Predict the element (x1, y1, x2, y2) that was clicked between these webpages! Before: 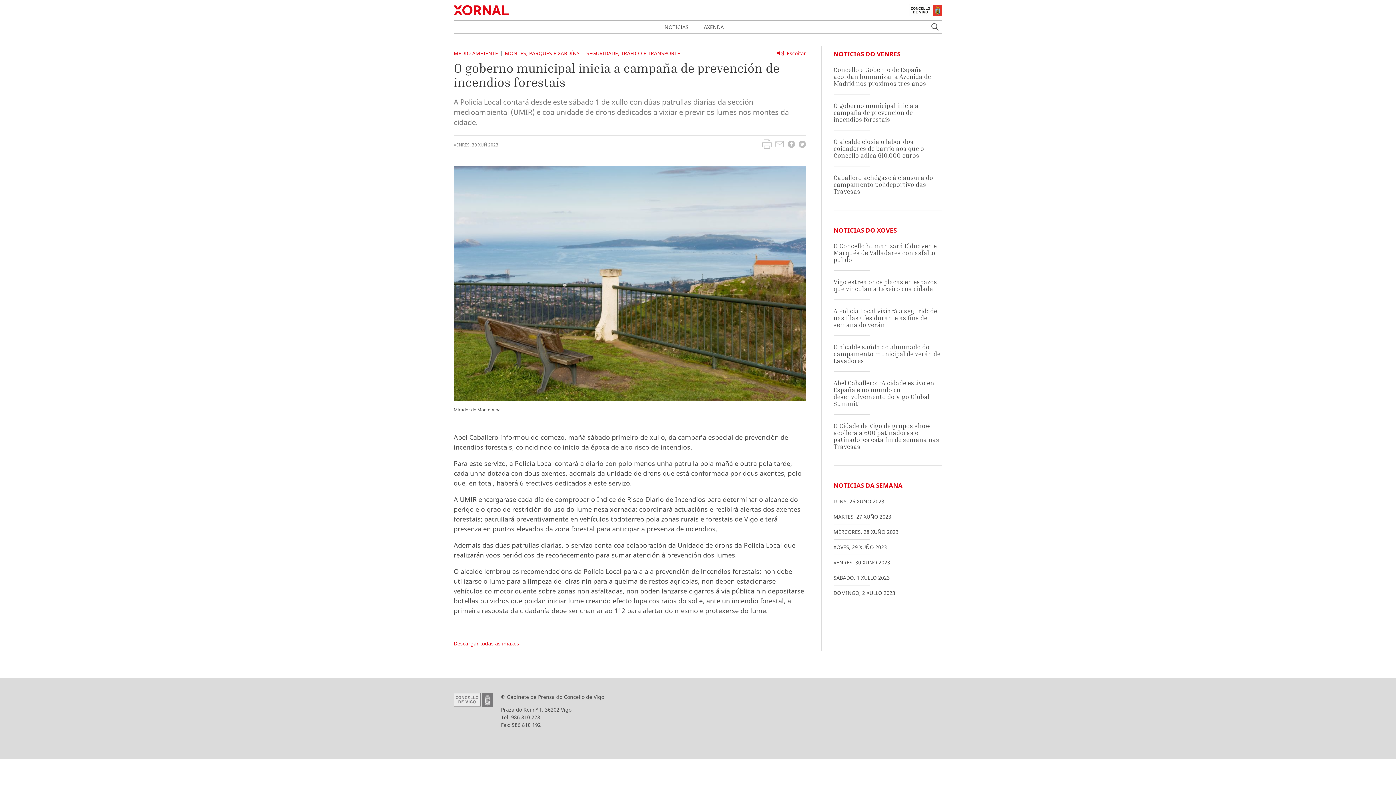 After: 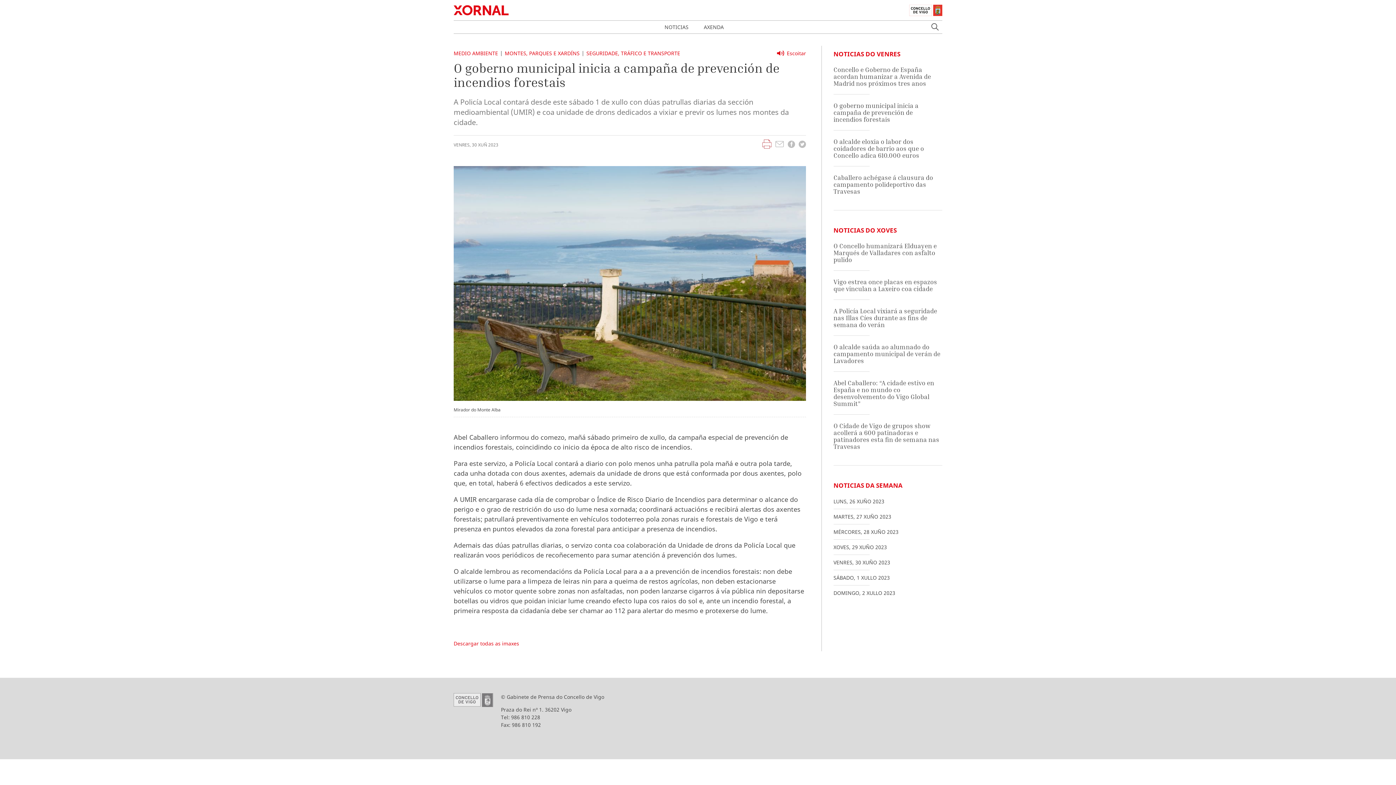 Action: bbox: (762, 139, 771, 150)